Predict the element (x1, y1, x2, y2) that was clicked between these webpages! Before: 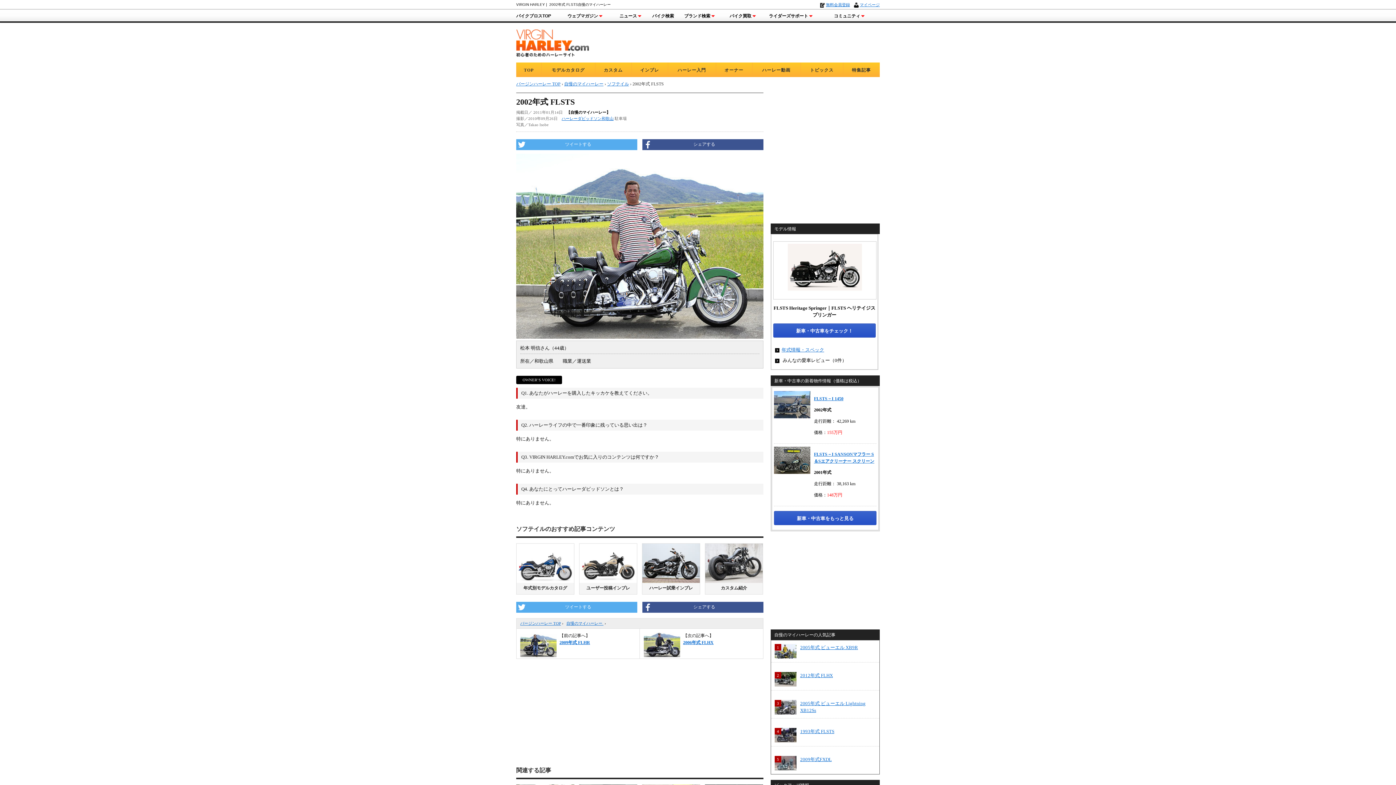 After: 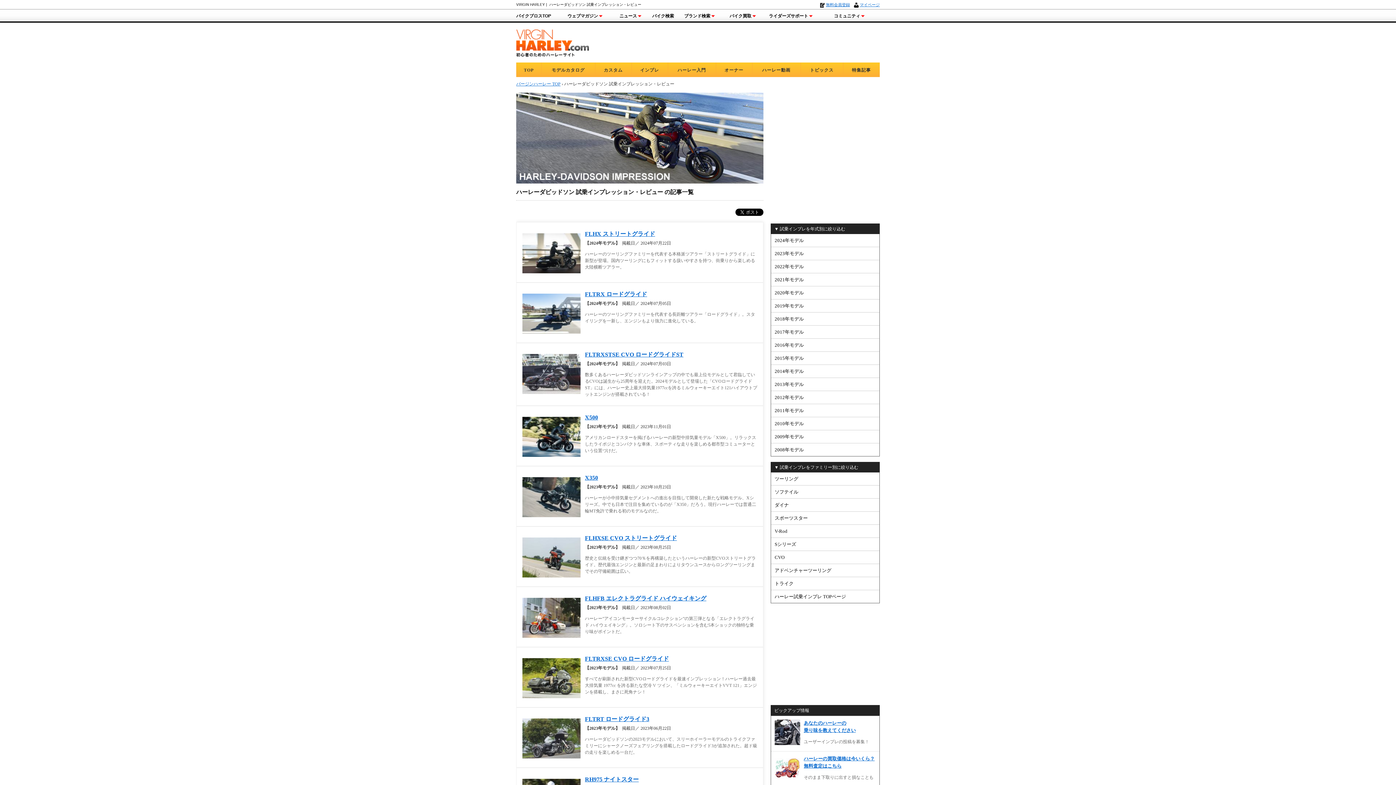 Action: bbox: (631, 62, 668, 77) label: インプレ